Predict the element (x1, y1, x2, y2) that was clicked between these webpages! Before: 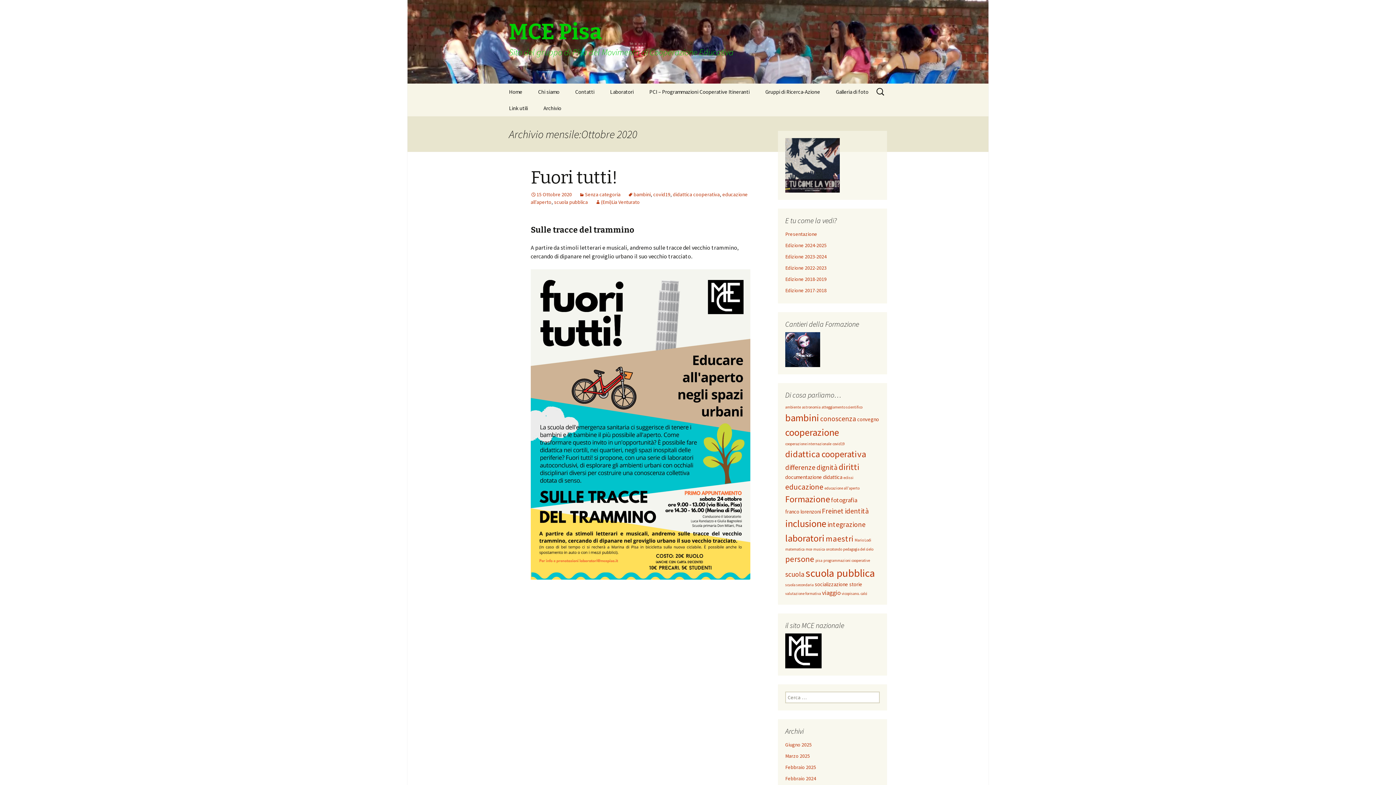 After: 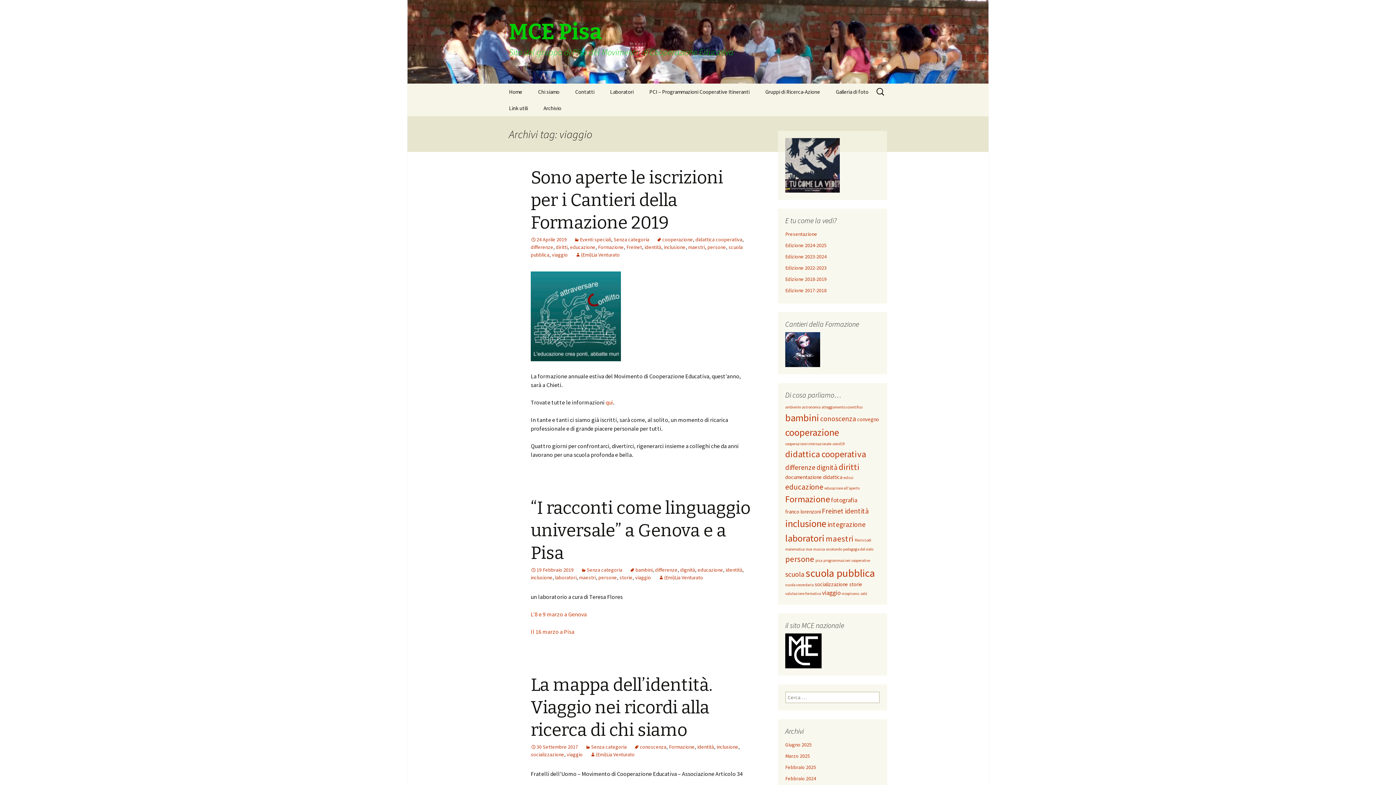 Action: bbox: (822, 589, 840, 597) label: viaggio (3 elementi)